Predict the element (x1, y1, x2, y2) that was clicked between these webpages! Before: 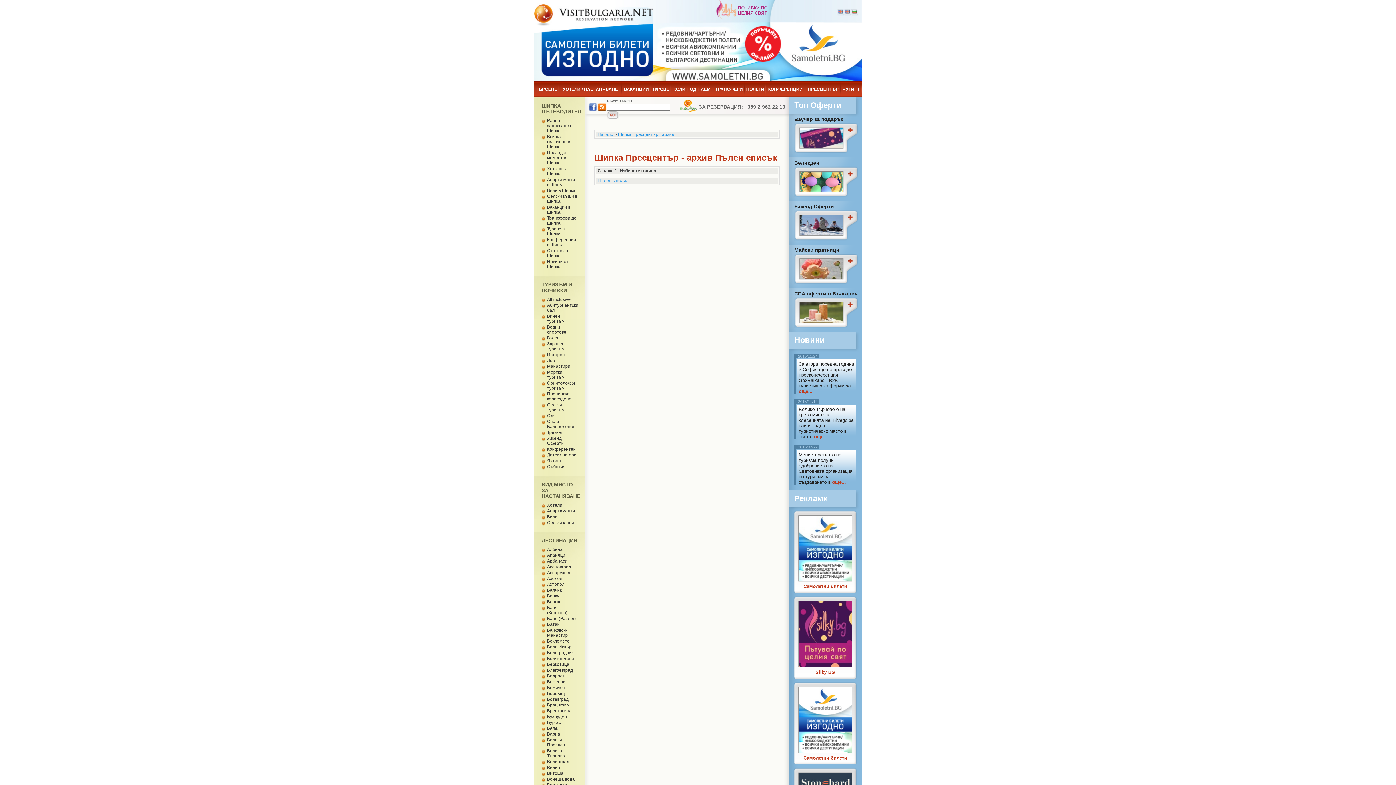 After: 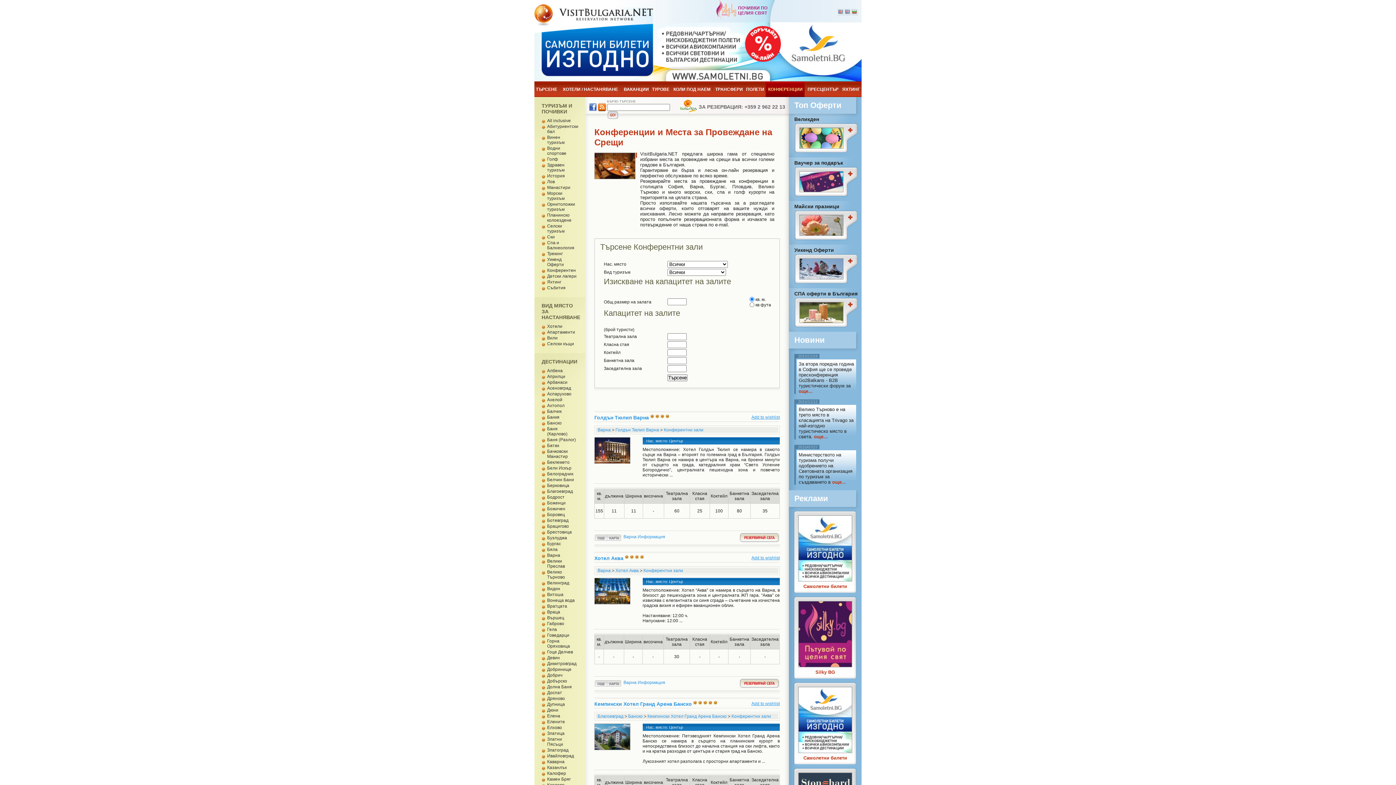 Action: bbox: (547, 446, 576, 452) label: Конферентен